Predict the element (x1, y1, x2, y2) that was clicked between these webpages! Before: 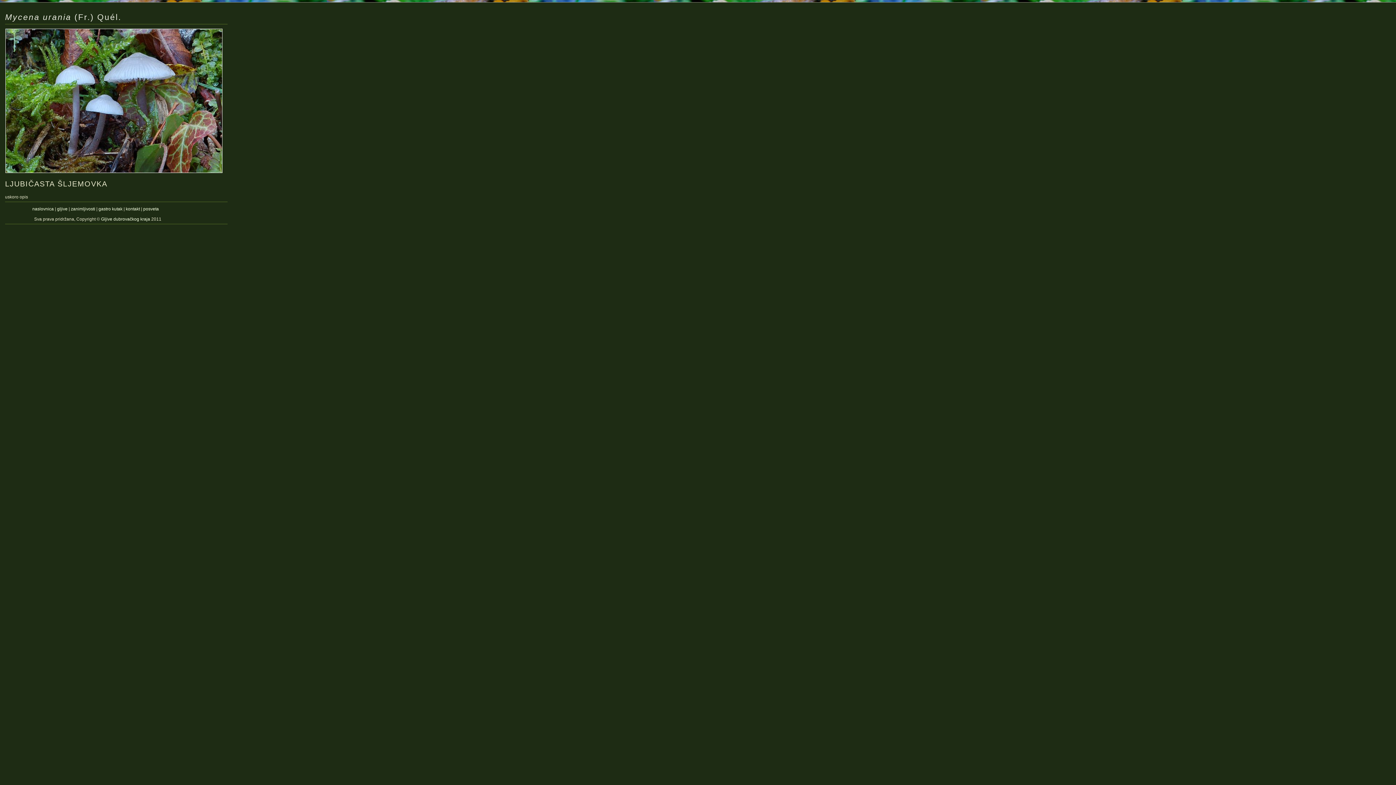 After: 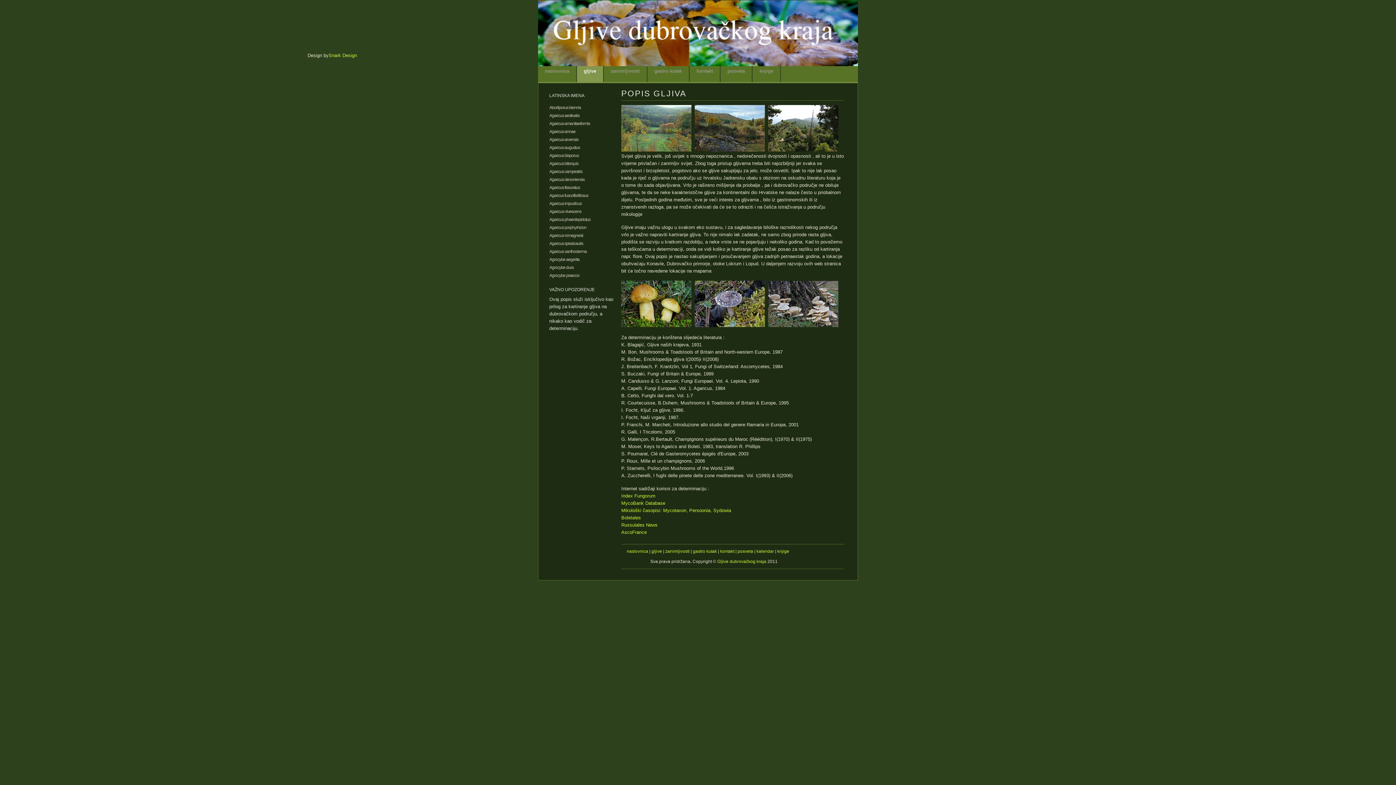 Action: label: gljive bbox: (57, 206, 67, 211)